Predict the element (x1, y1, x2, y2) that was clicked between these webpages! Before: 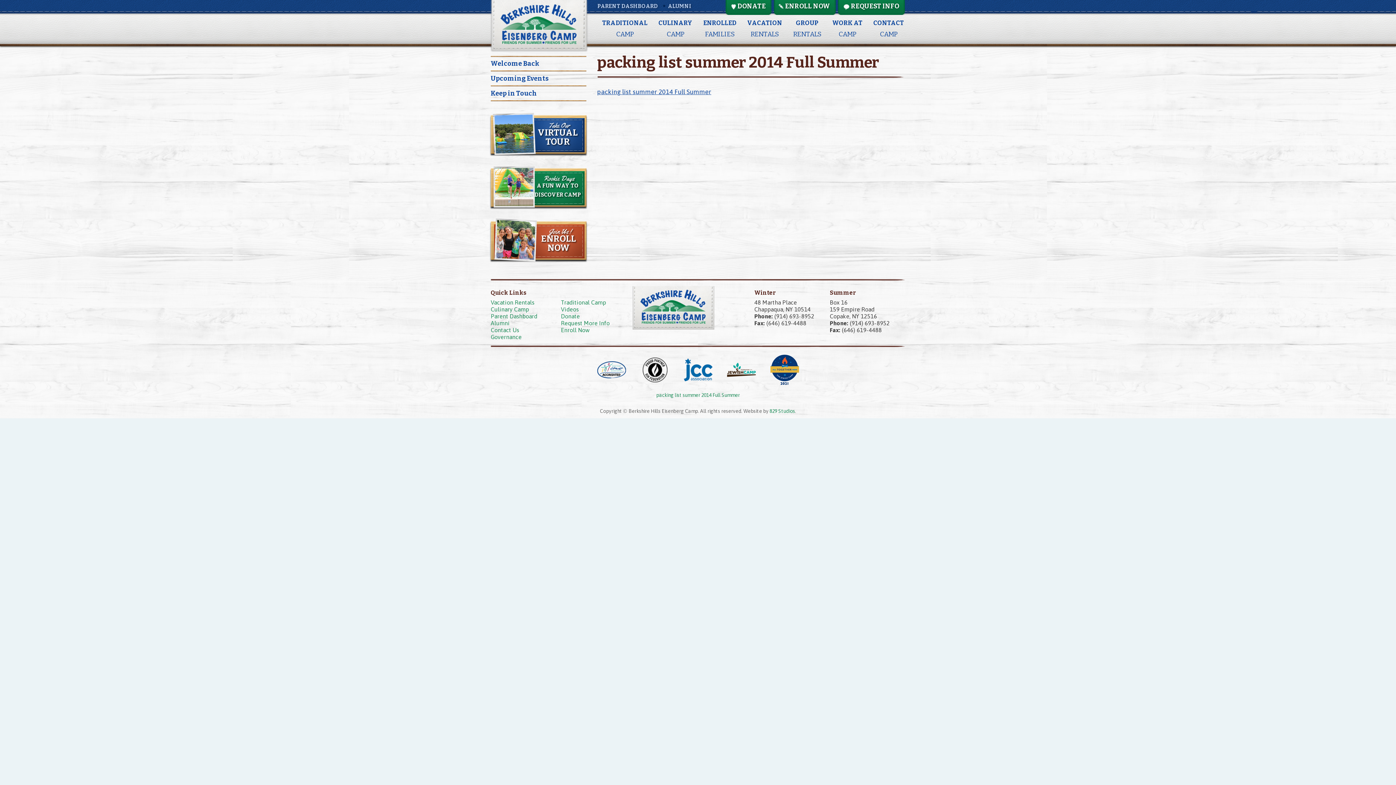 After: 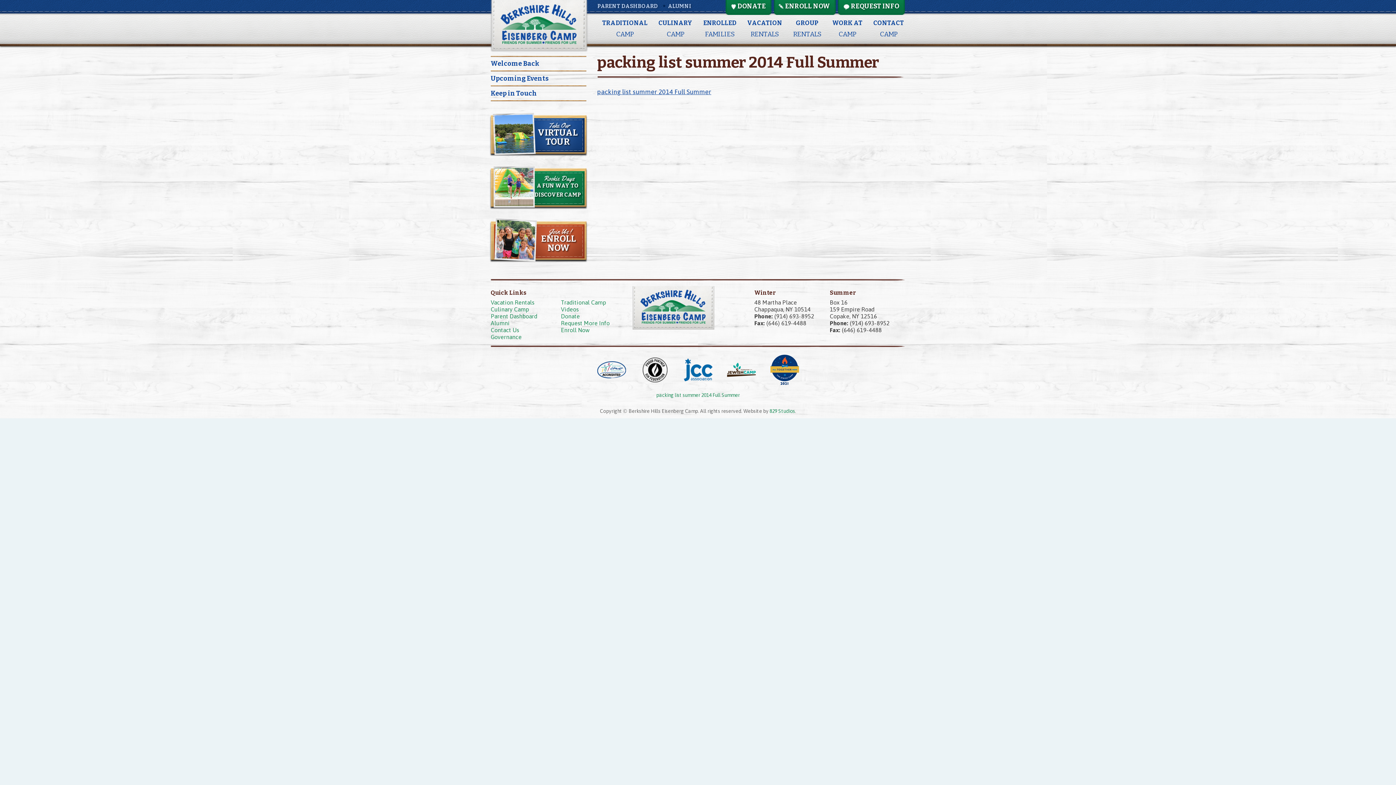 Action: bbox: (633, 366, 676, 372)